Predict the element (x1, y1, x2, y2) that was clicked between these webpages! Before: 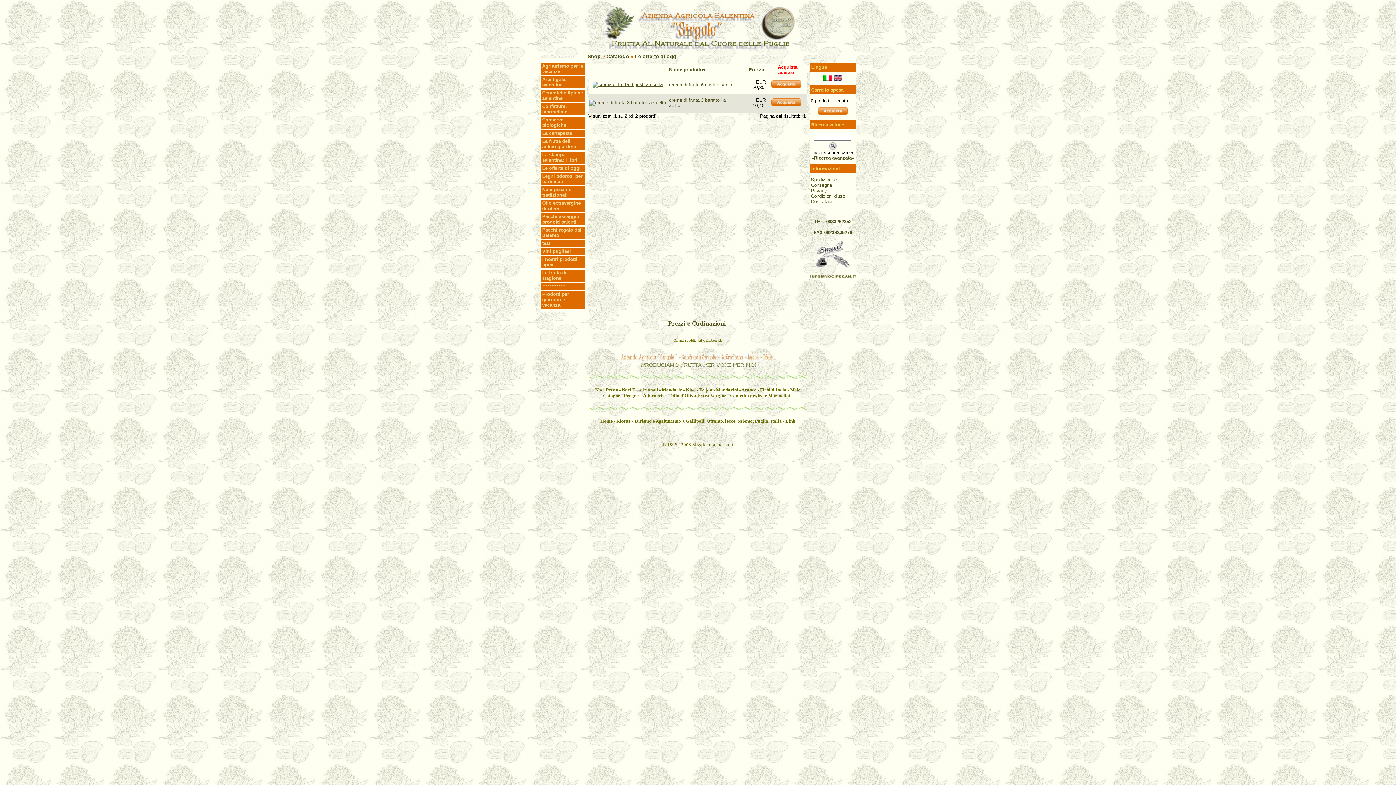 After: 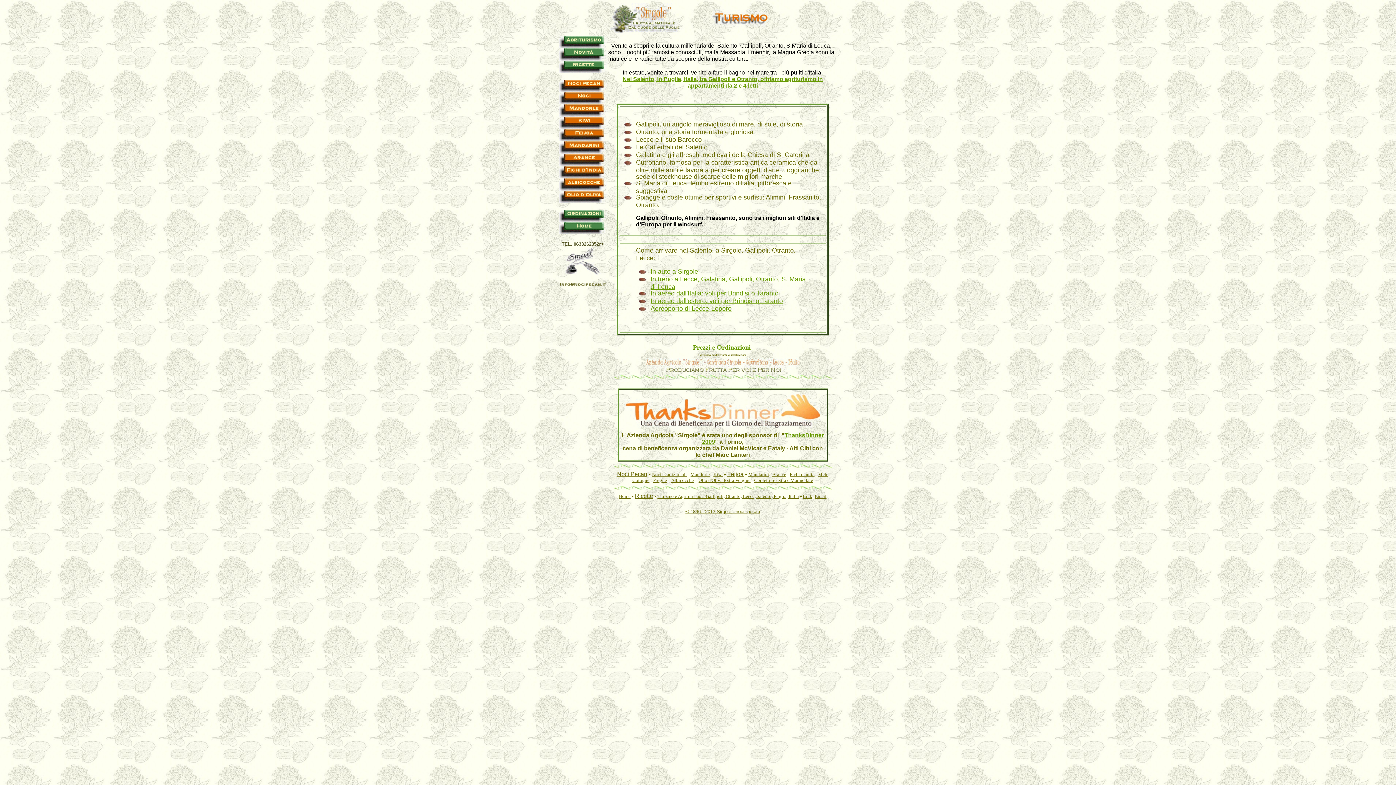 Action: label: Turismo e Agriturismo a Gallipoli, Otranto, lecce, Salento, Puglia, Italia bbox: (634, 418, 782, 424)